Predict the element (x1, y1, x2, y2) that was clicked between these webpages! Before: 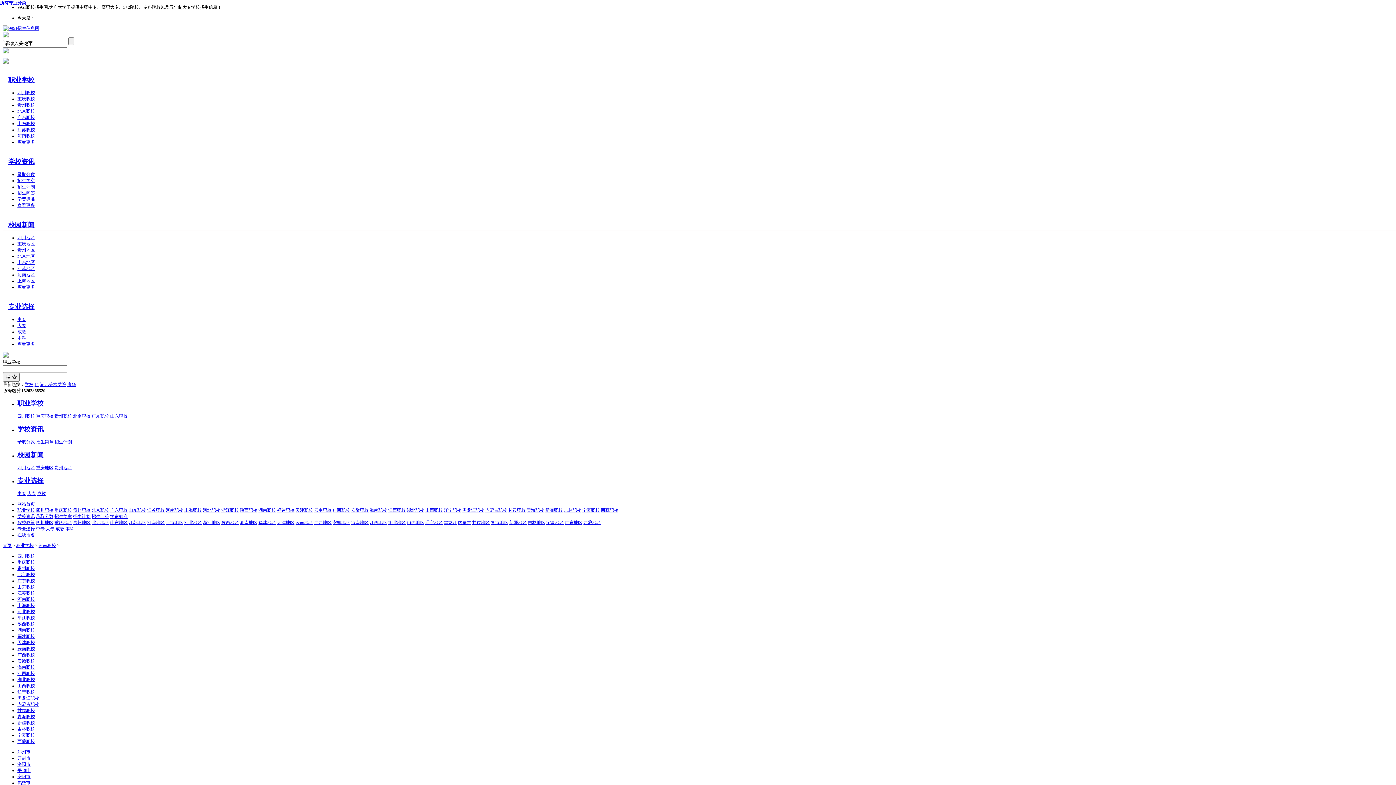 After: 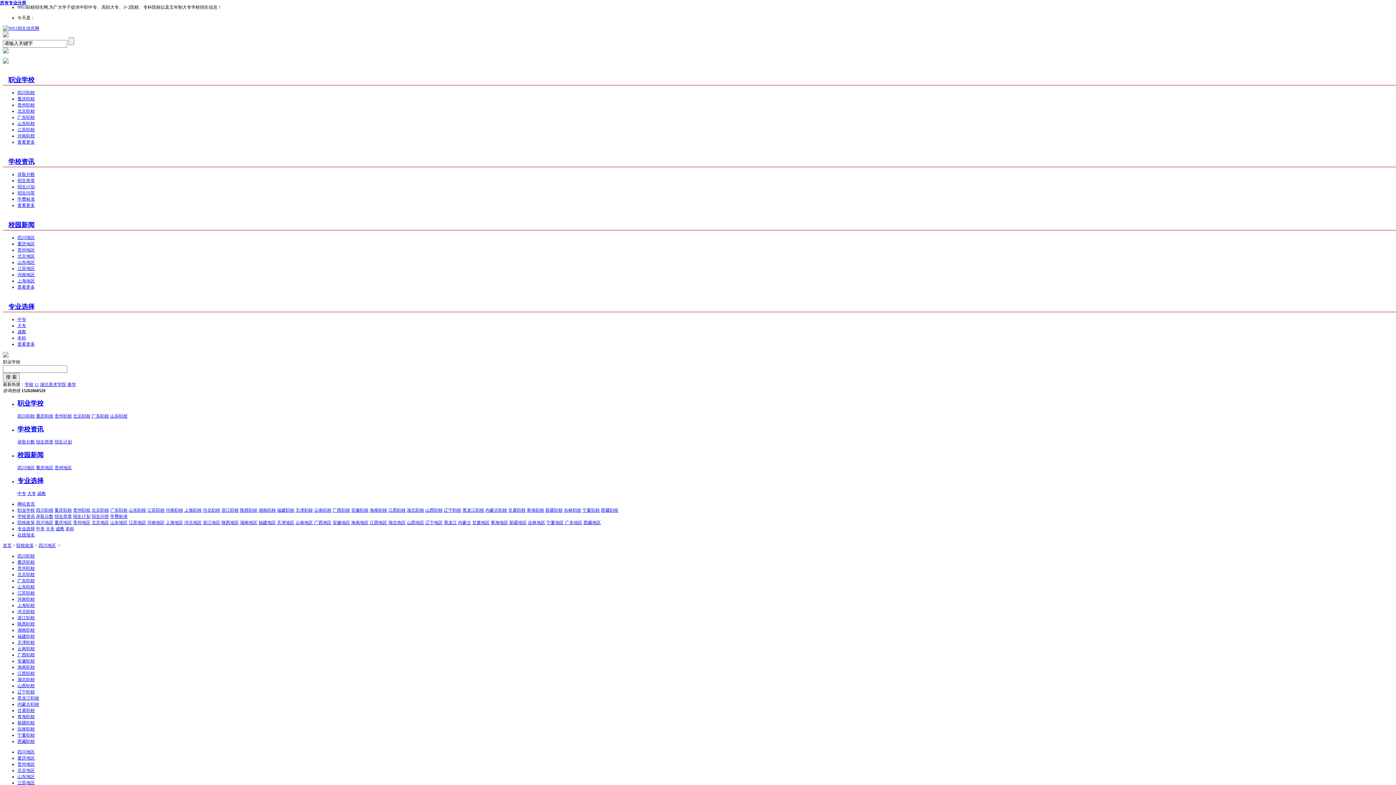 Action: bbox: (36, 520, 53, 525) label: 四川地区